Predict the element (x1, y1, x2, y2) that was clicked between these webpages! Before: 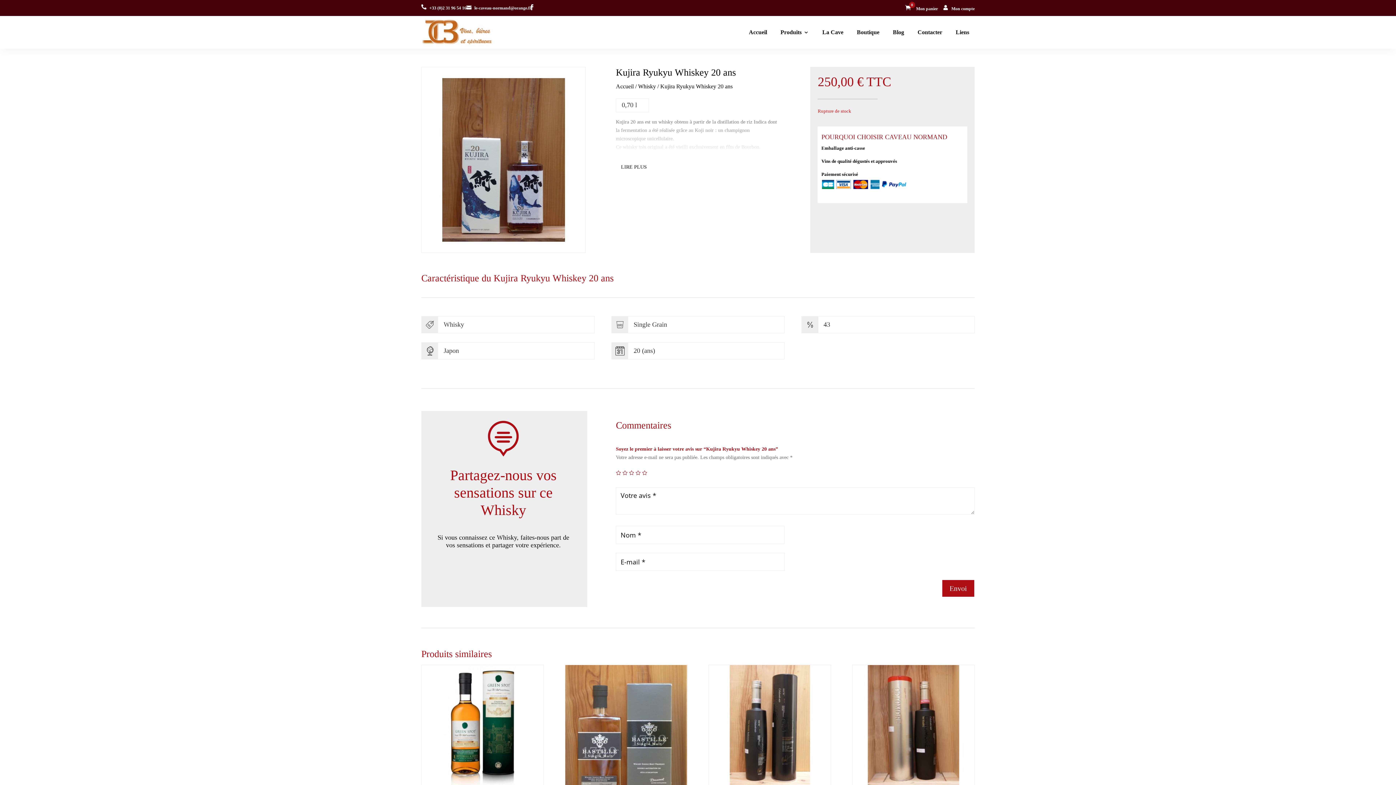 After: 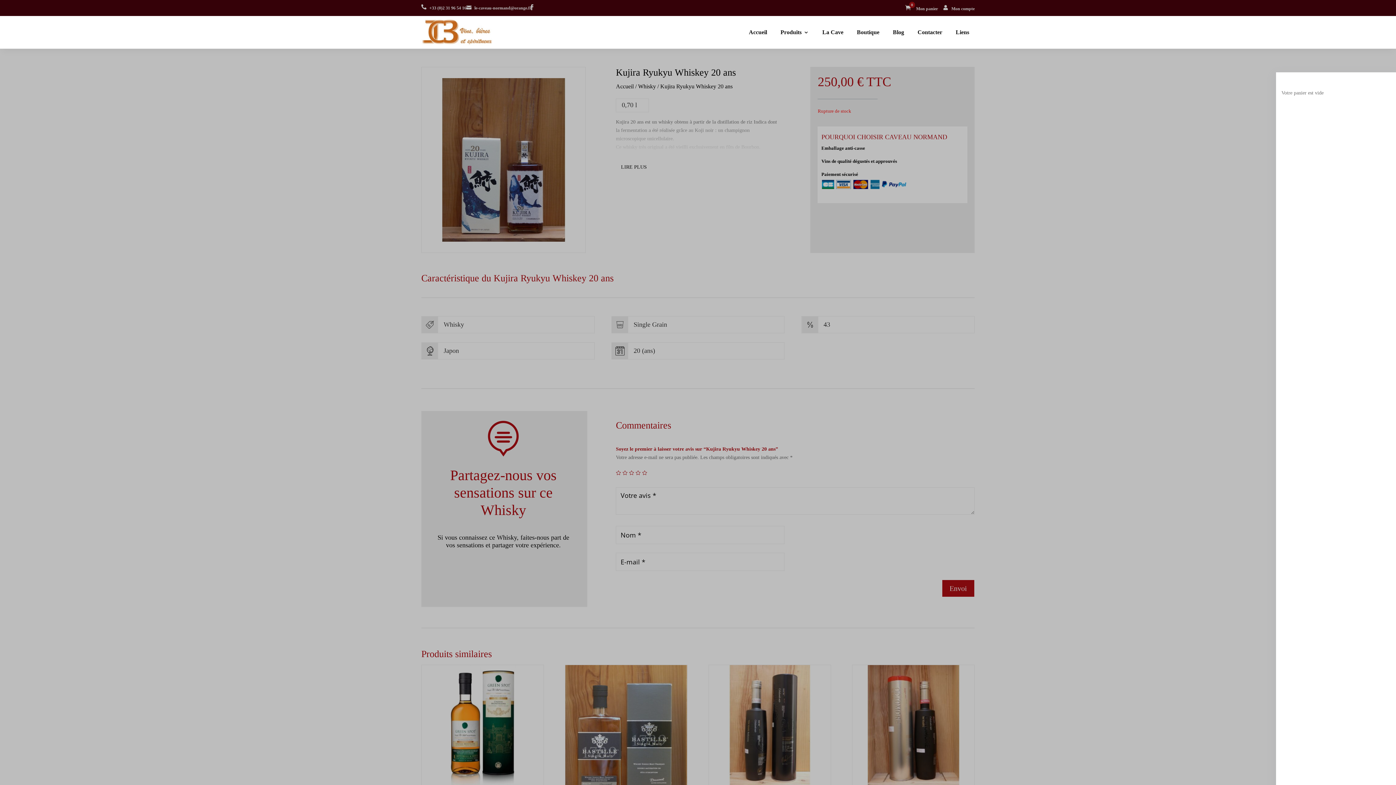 Action: bbox: (905, 3, 917, 12) label: 0